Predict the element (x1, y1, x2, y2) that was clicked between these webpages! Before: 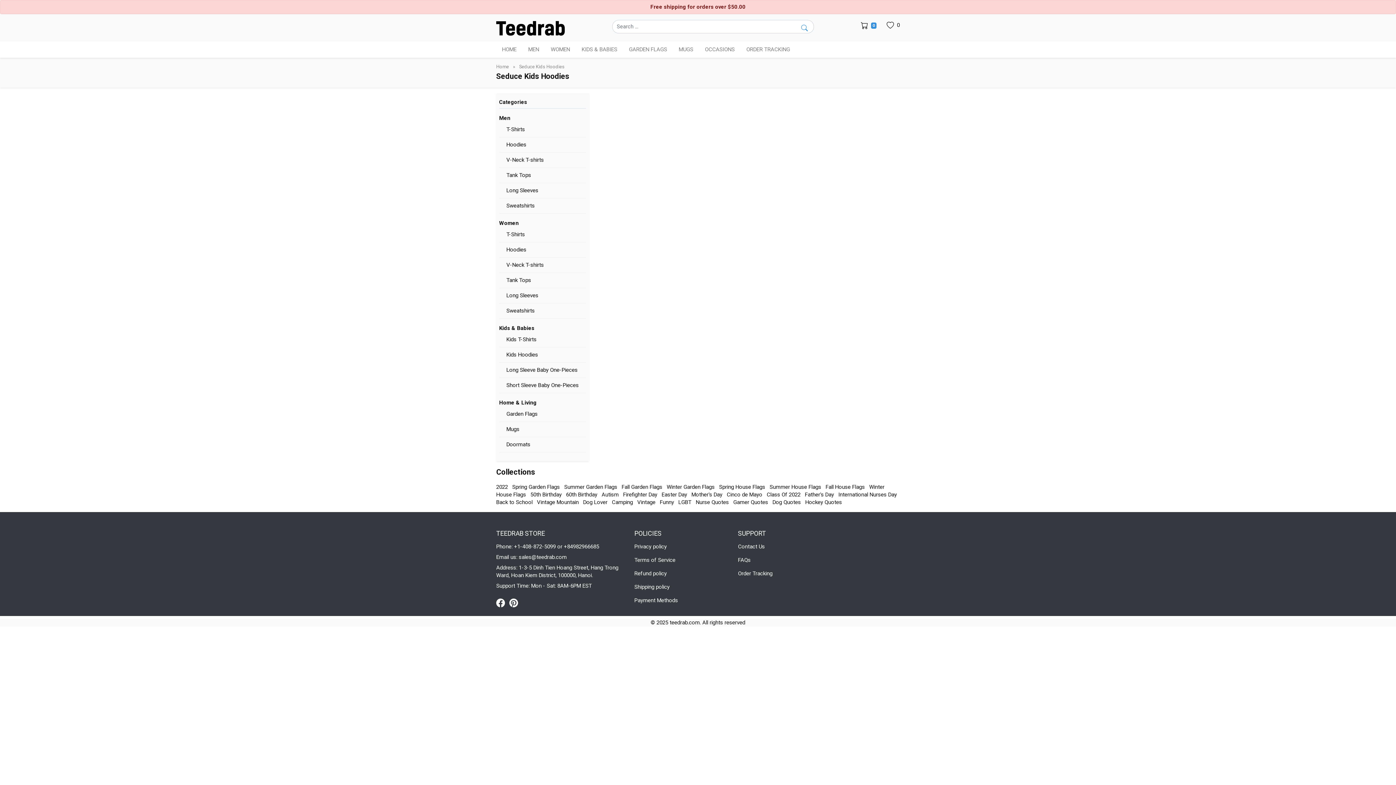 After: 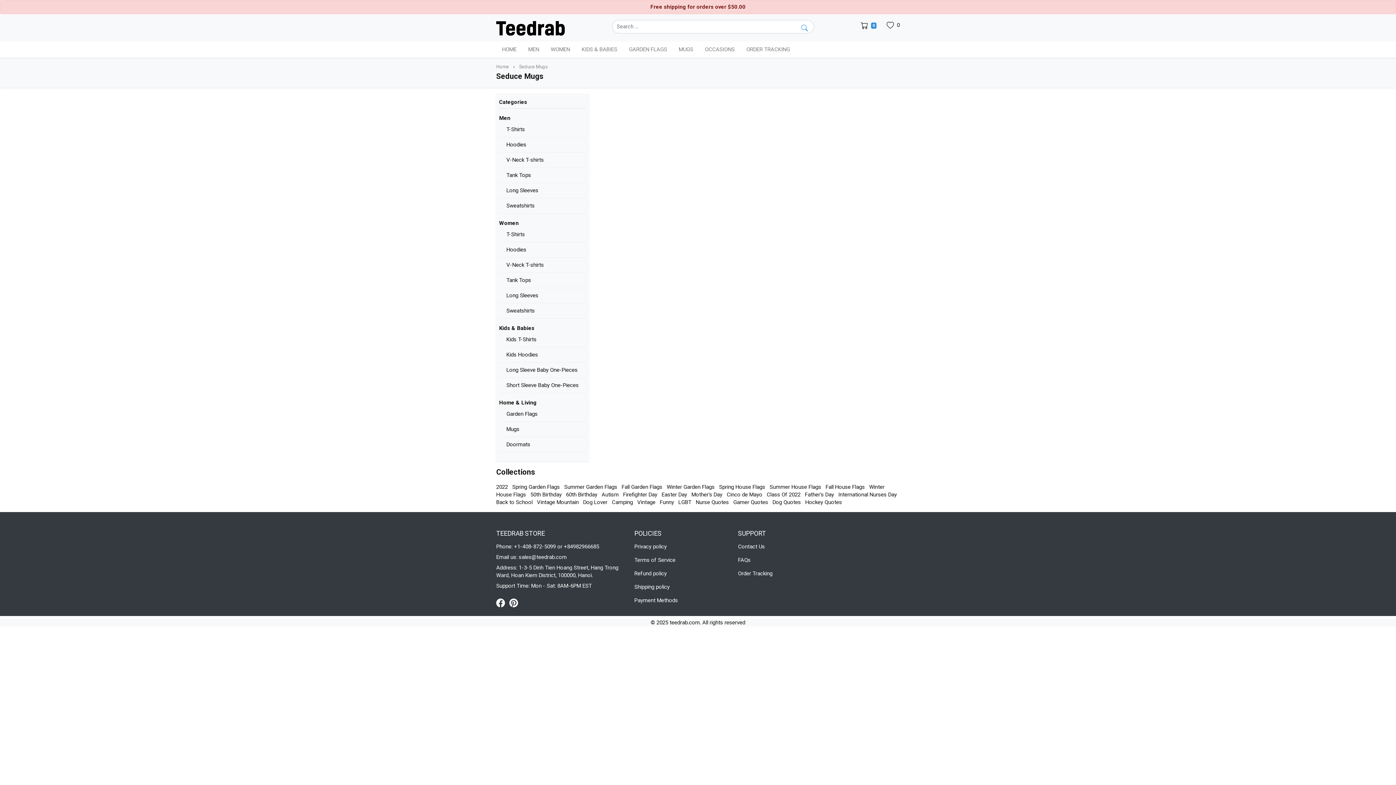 Action: bbox: (499, 422, 586, 437) label: Mugs